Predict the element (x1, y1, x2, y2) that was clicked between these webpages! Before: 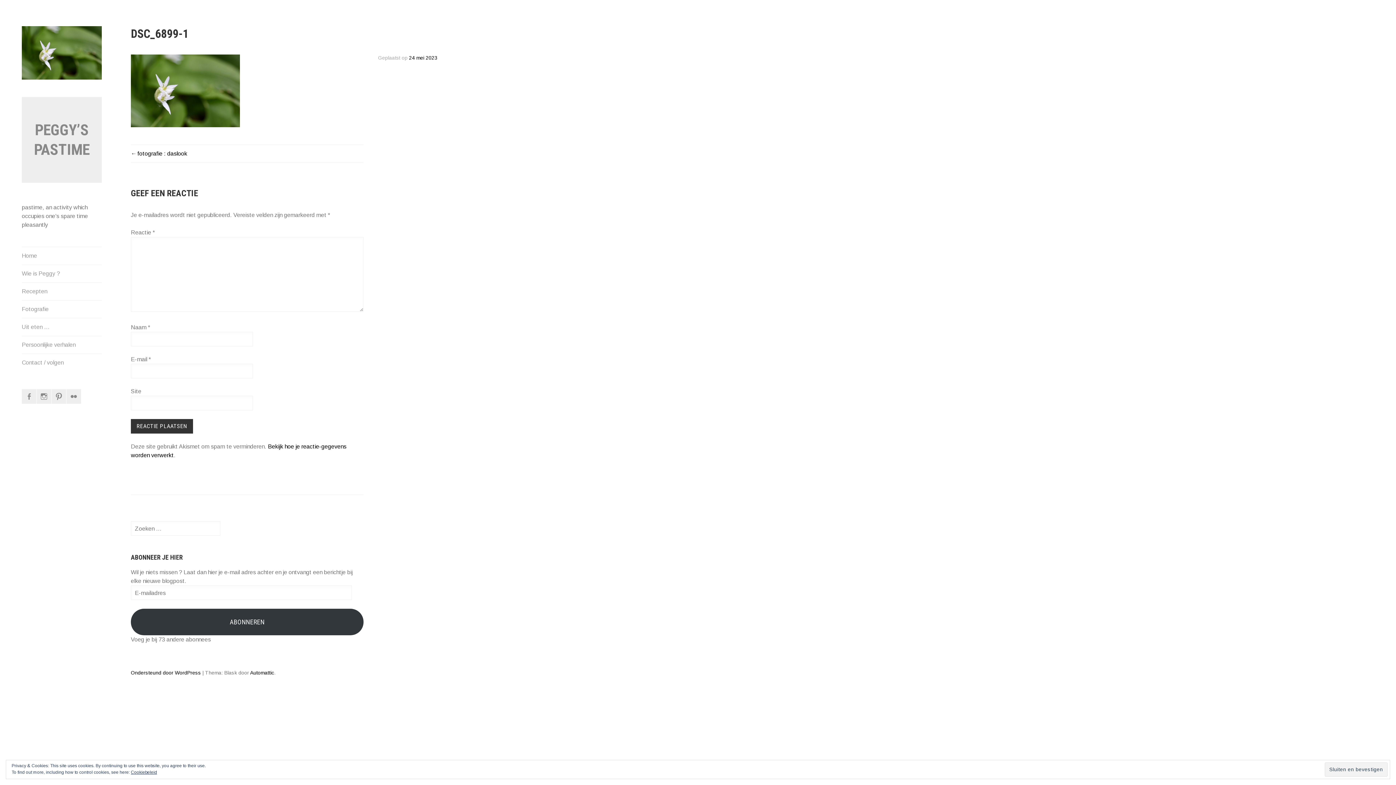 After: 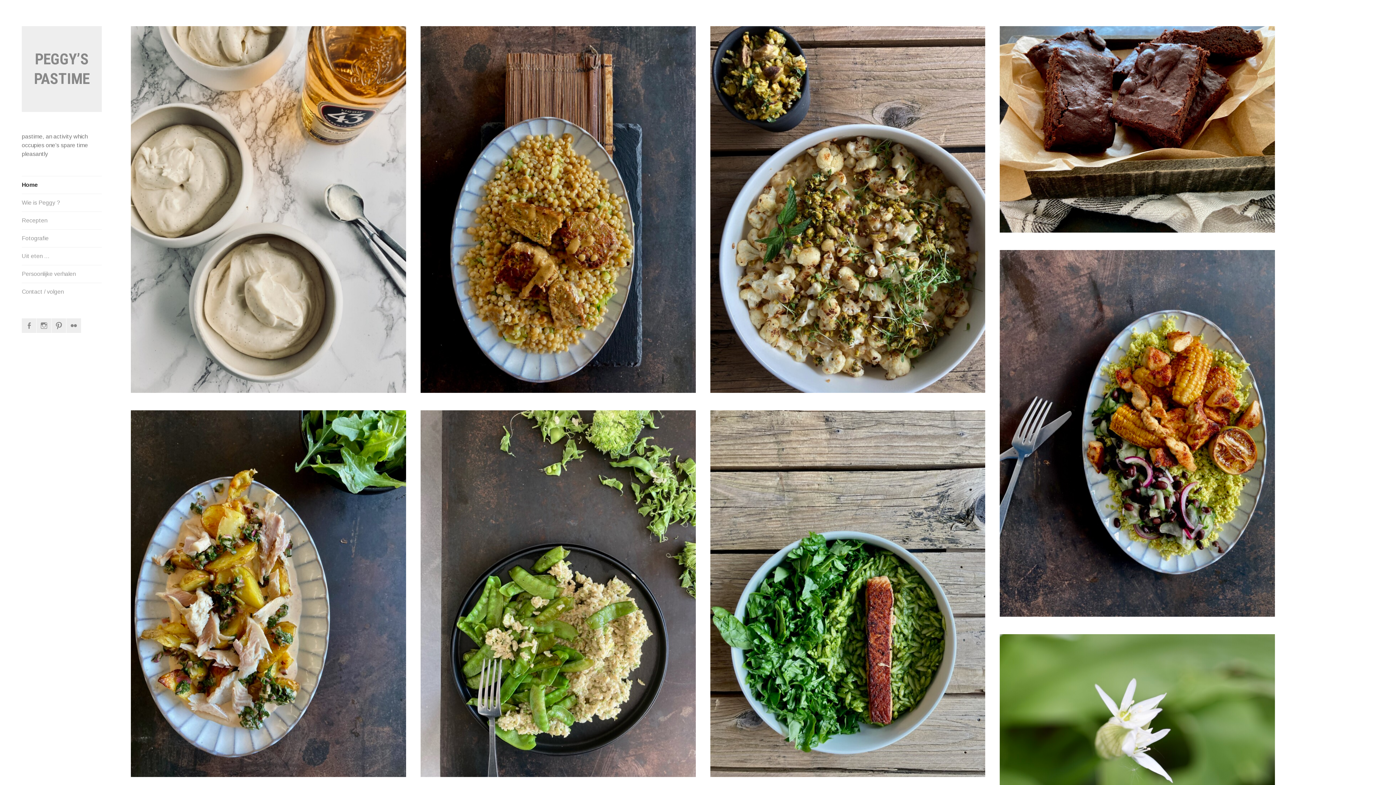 Action: label: Home bbox: (21, 247, 101, 264)